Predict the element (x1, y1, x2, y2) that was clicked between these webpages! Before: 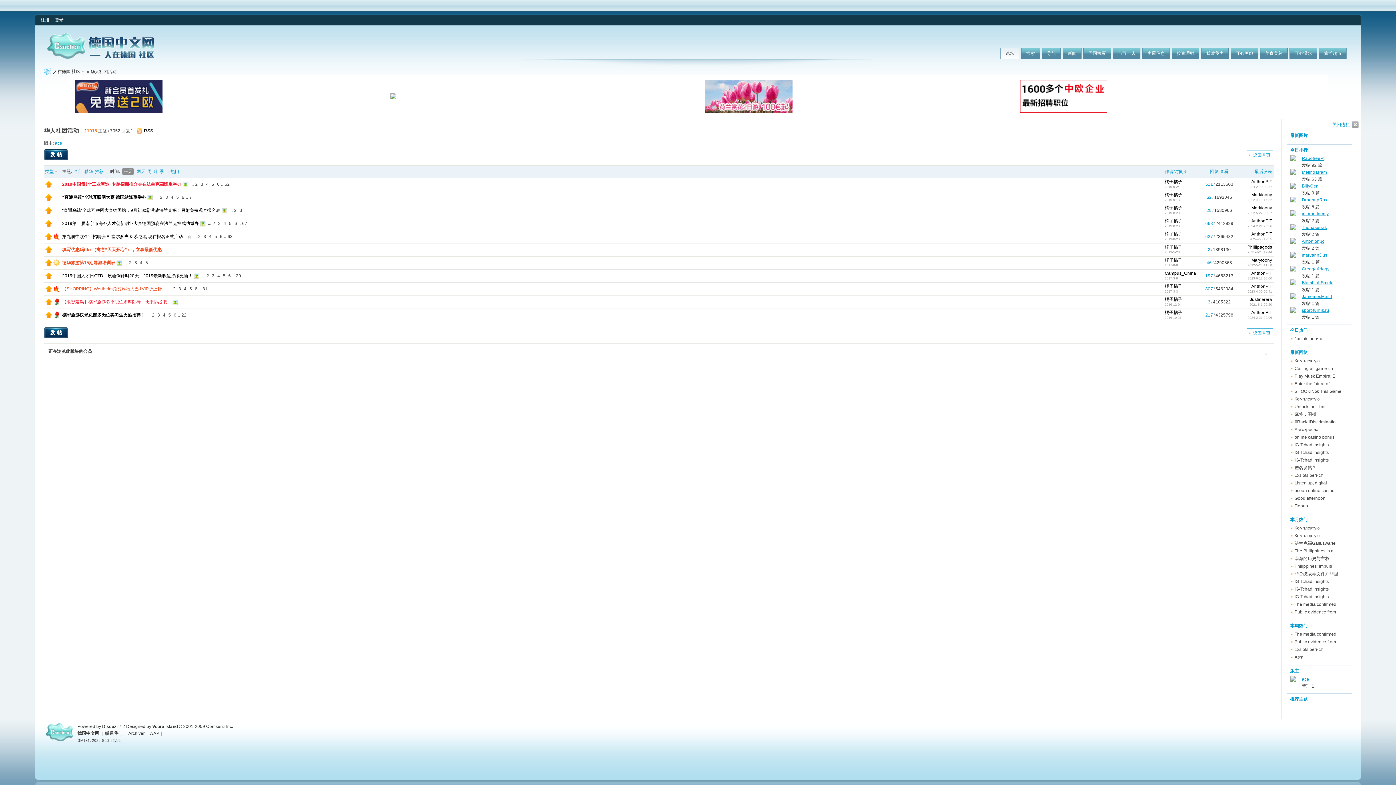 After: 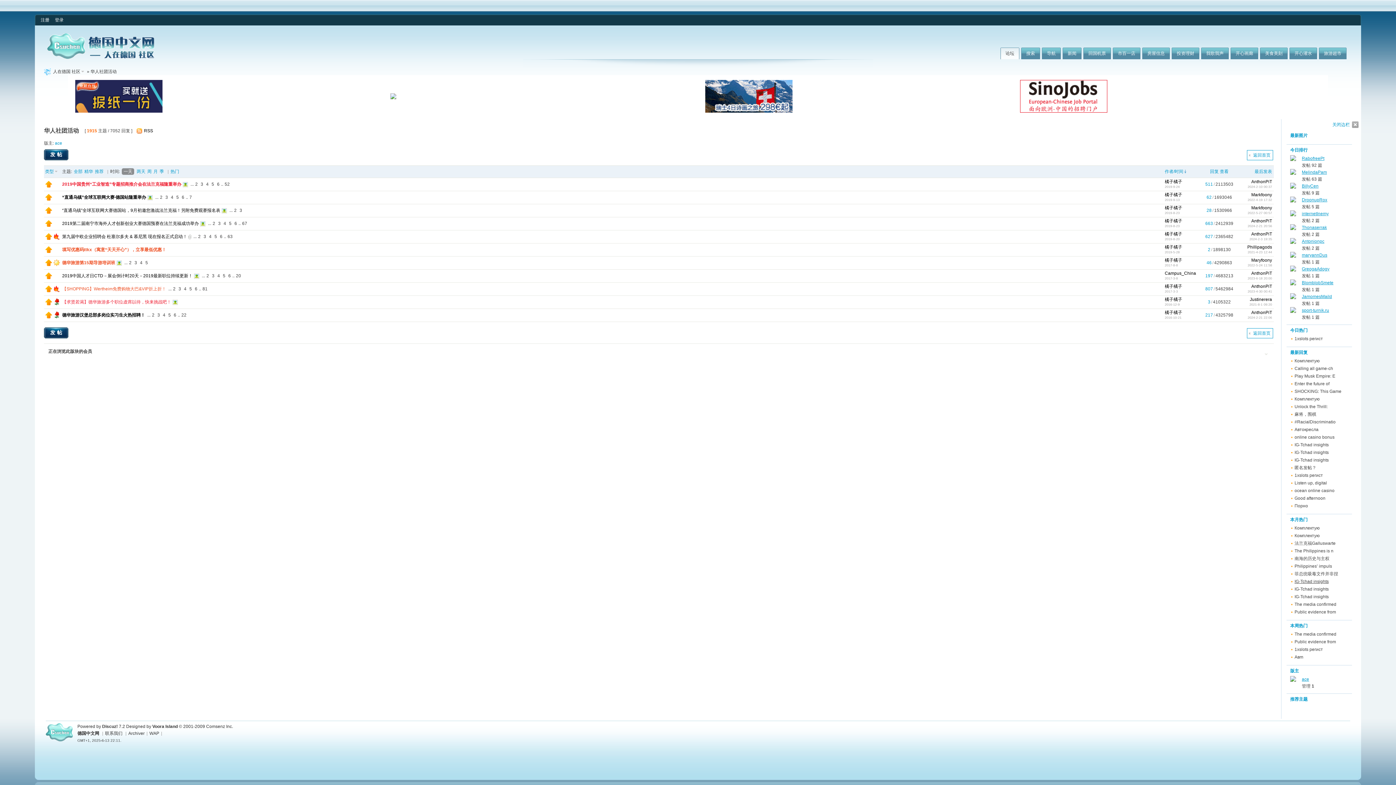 Action: bbox: (1294, 579, 1329, 584) label: IG-Tchad insights